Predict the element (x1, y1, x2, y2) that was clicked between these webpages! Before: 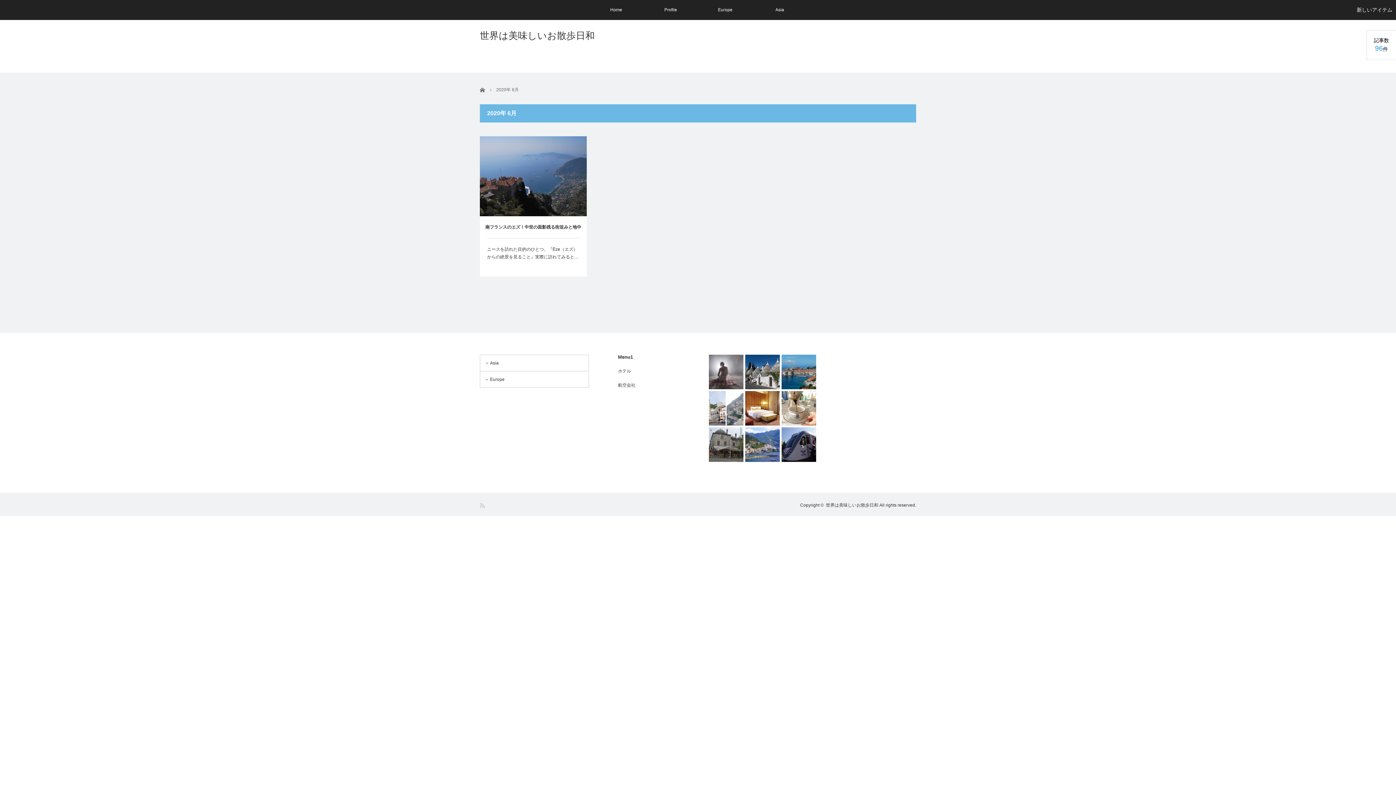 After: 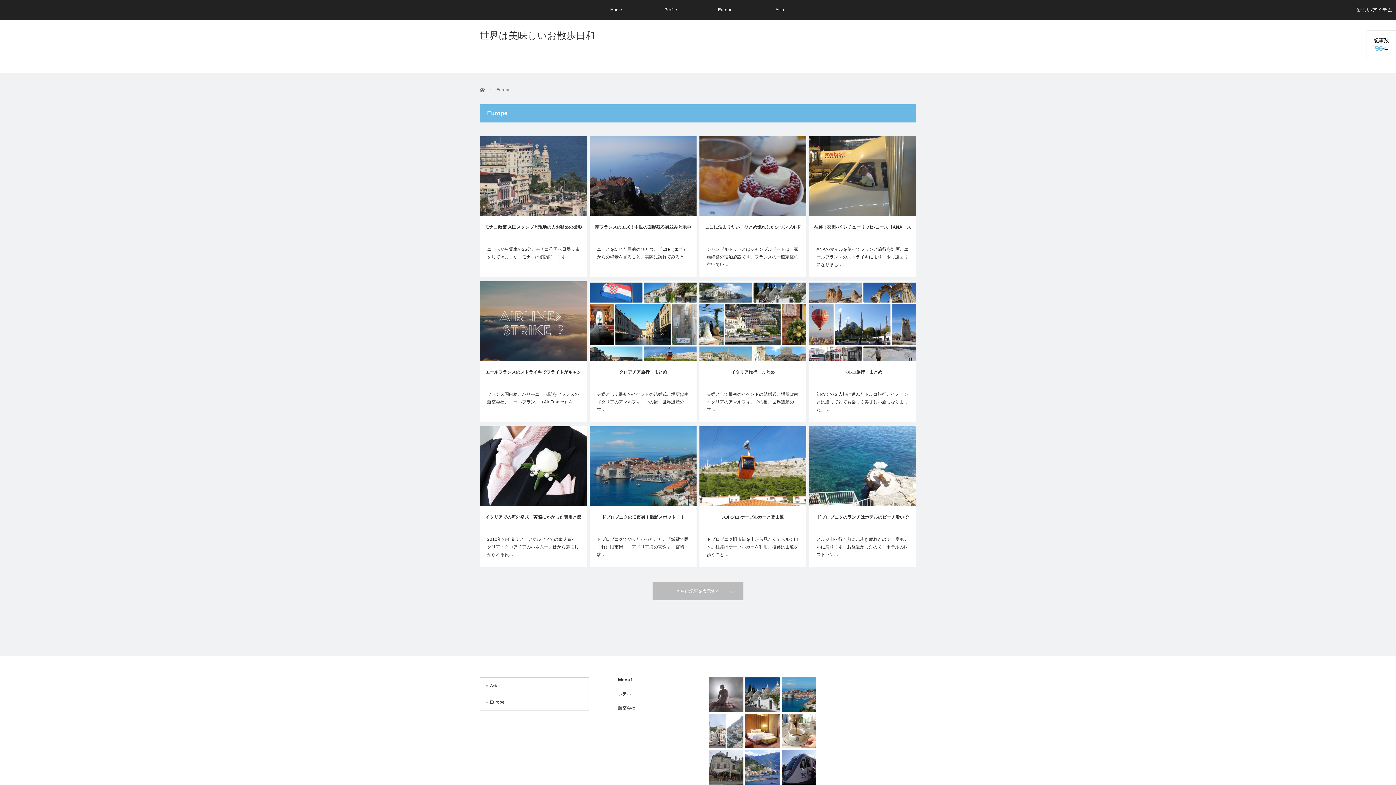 Action: bbox: (698, 0, 752, 20) label: Europe